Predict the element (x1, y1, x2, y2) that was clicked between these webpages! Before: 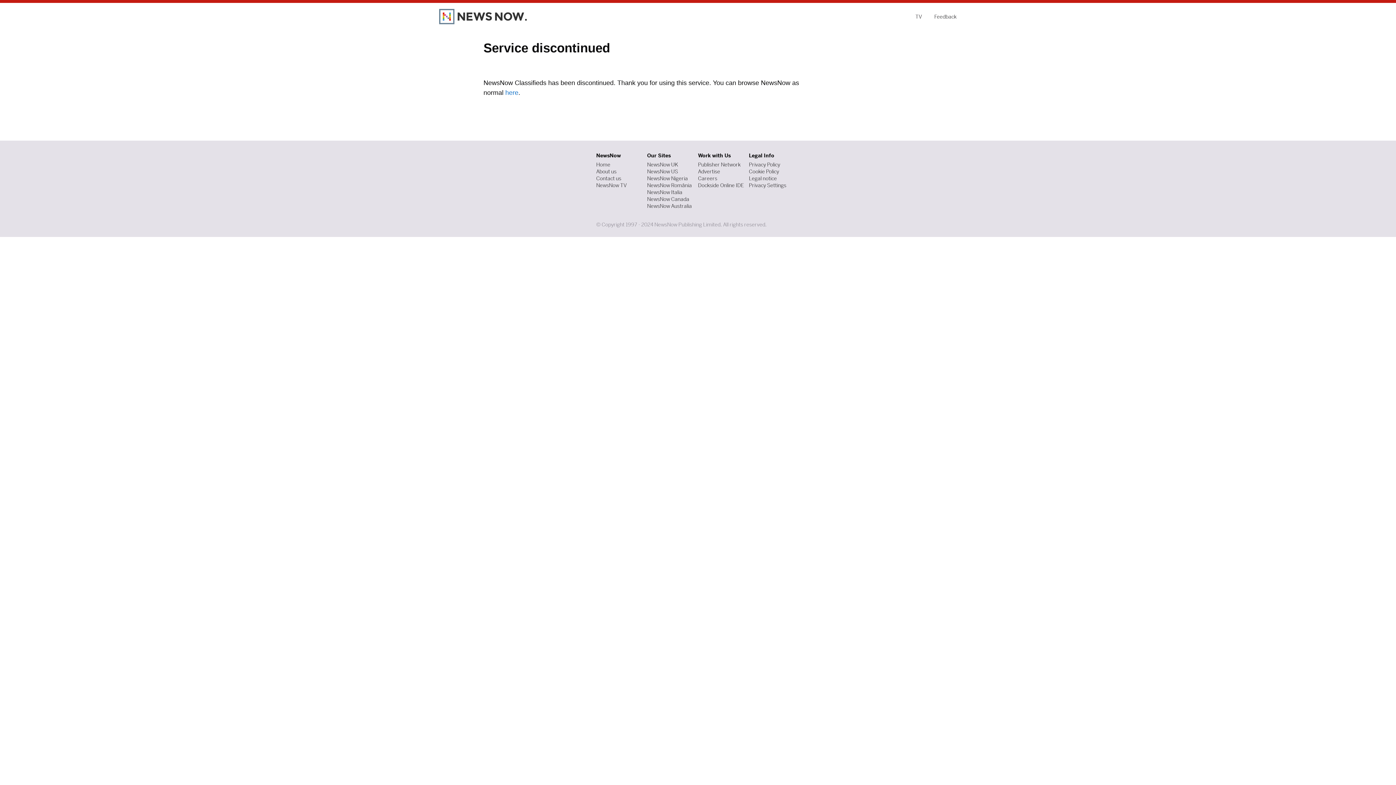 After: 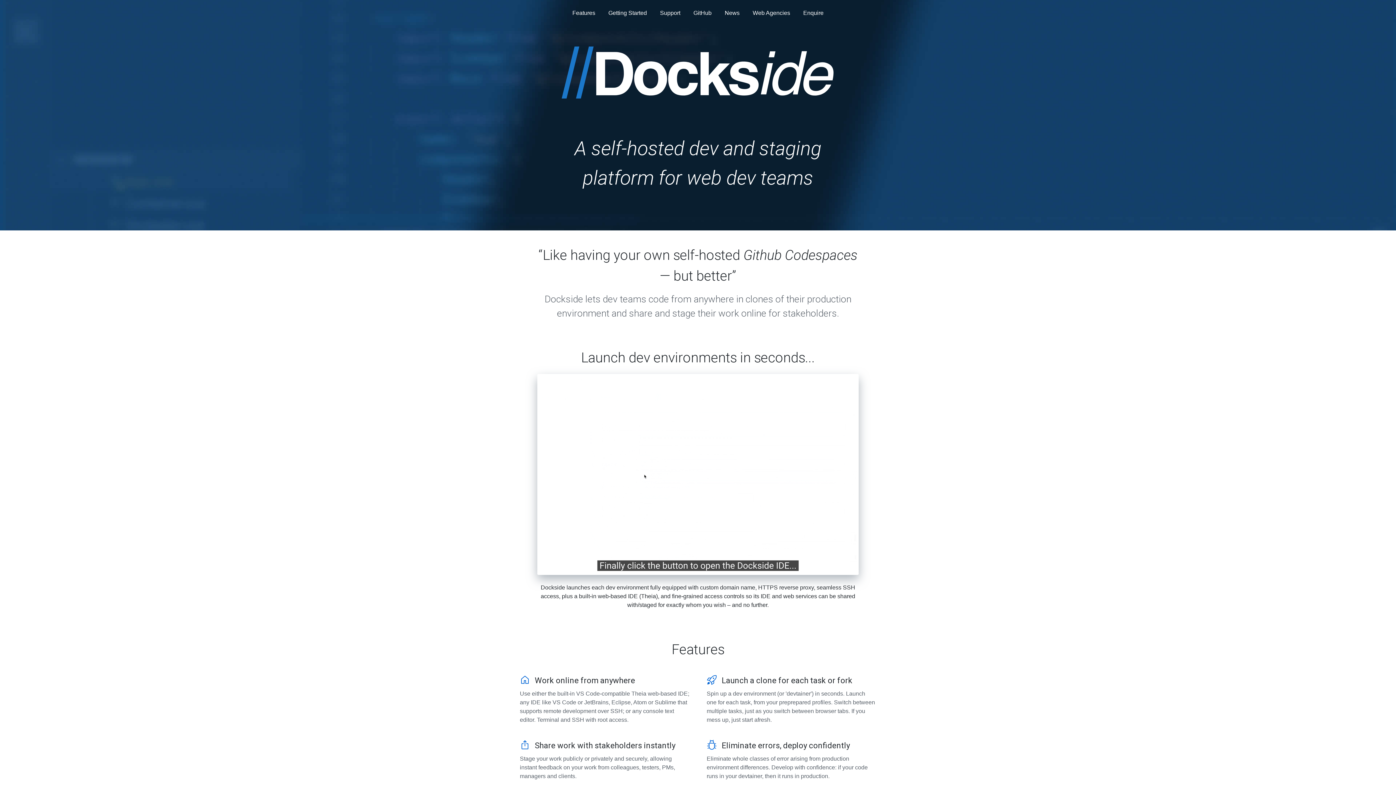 Action: label: Dockside Online IDE bbox: (698, 182, 744, 188)